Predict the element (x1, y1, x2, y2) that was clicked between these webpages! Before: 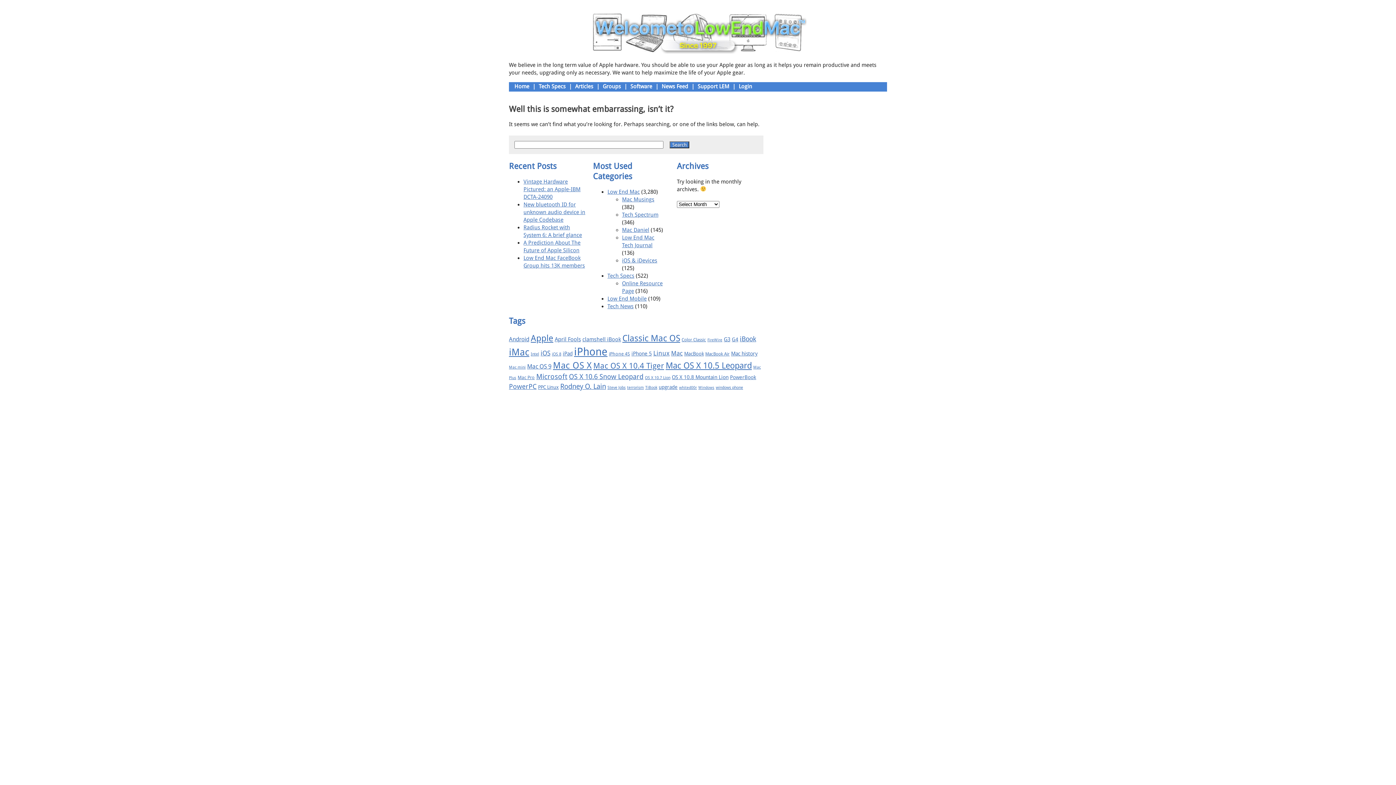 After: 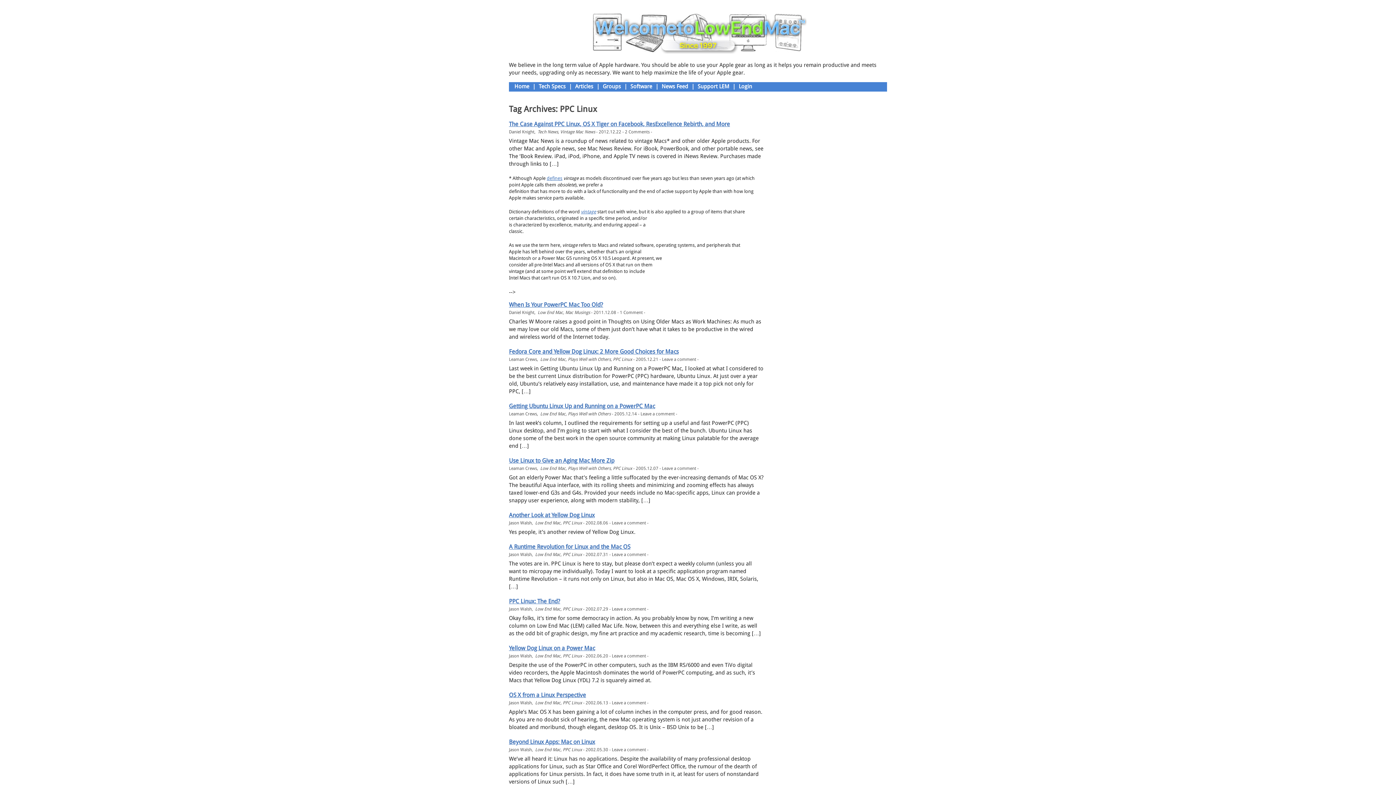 Action: bbox: (538, 384, 558, 390) label: PPC Linux (18 items)